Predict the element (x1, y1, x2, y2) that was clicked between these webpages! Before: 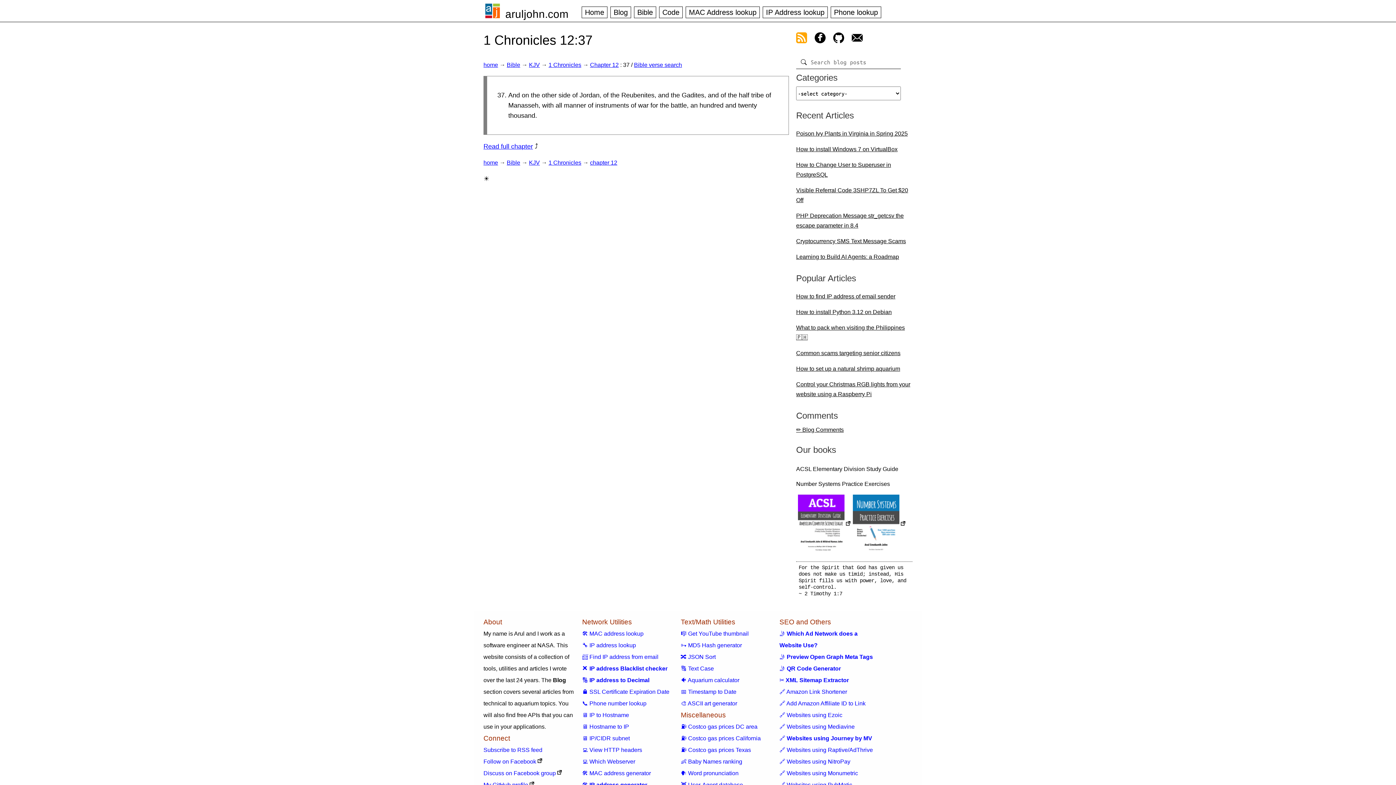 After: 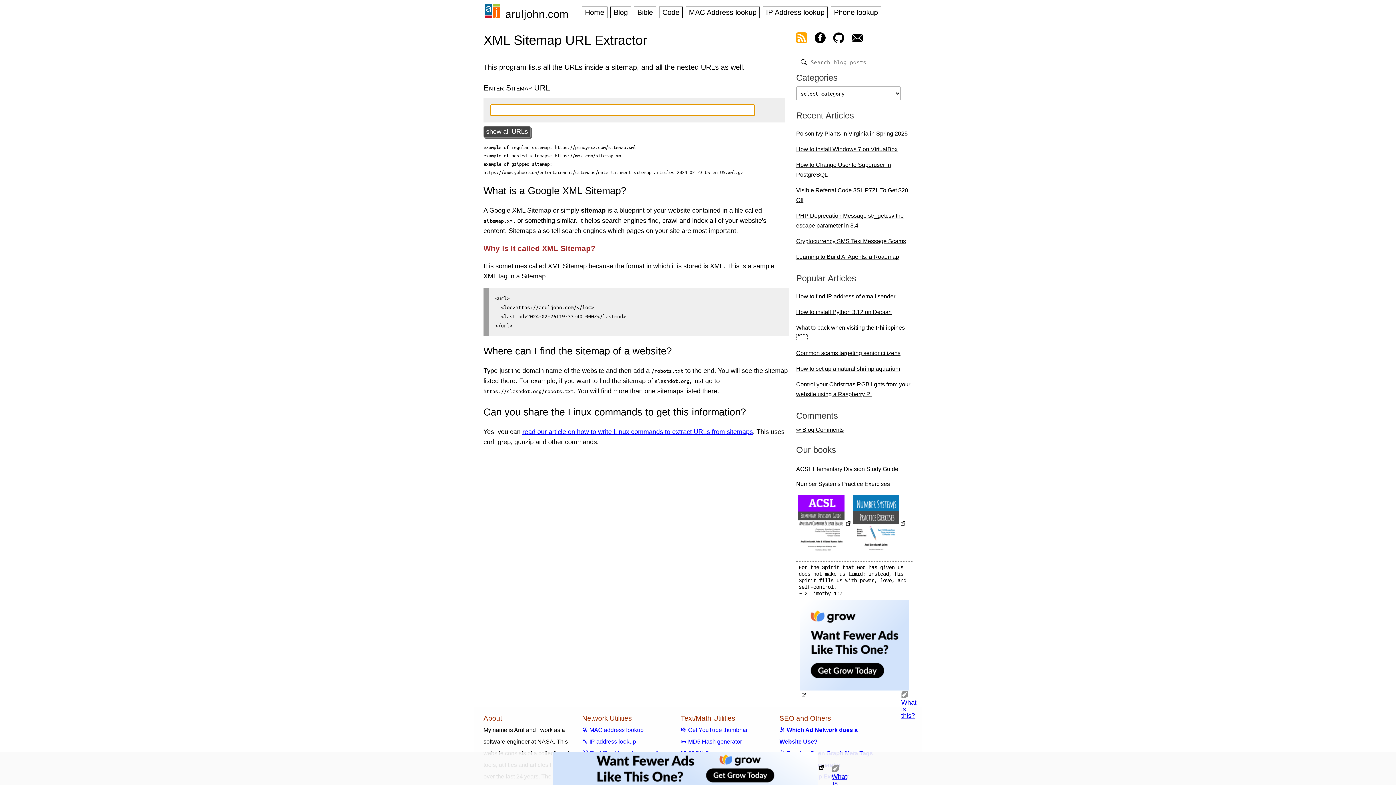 Action: label: ✂ XML Sitemap Extractor bbox: (779, 677, 849, 683)